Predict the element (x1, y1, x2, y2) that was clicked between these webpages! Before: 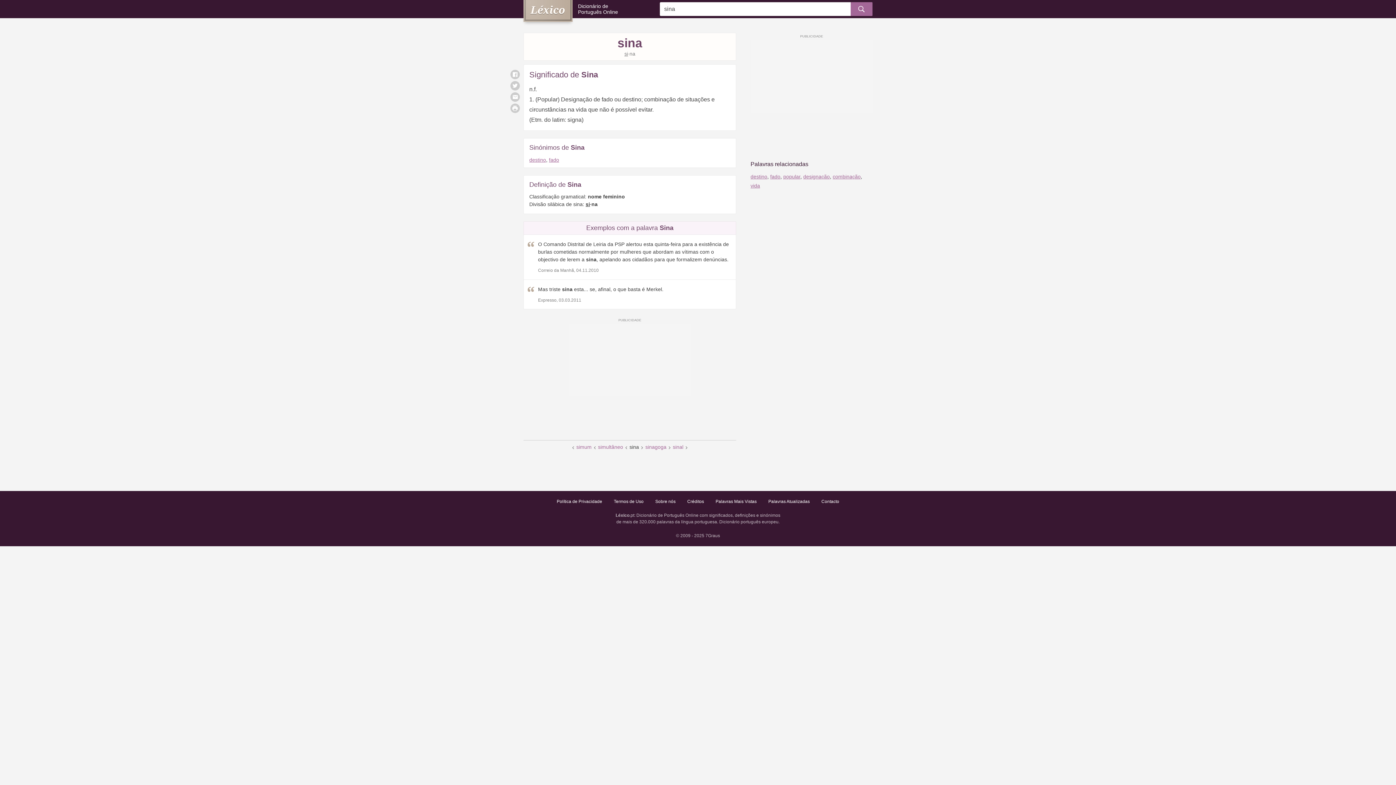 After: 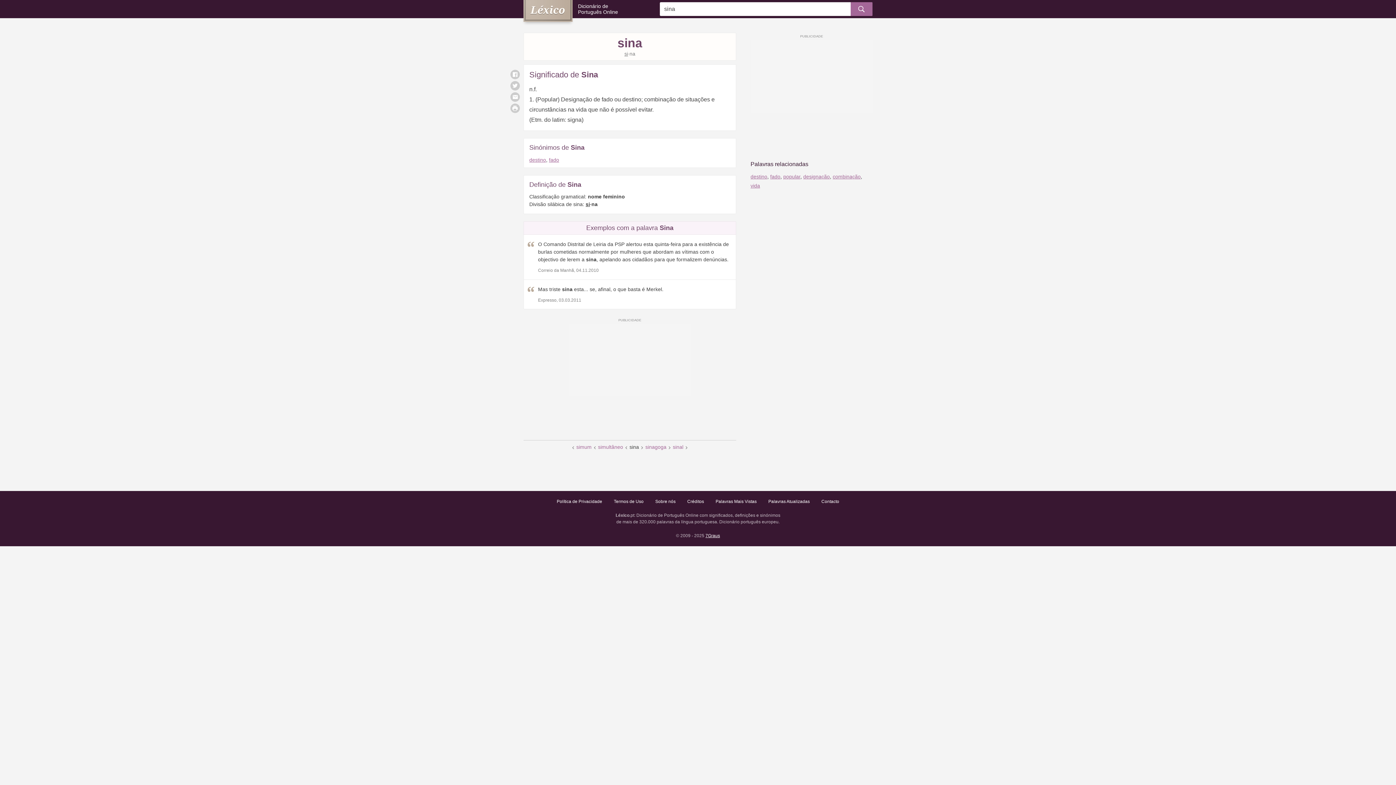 Action: label: 7Graus bbox: (705, 533, 720, 538)